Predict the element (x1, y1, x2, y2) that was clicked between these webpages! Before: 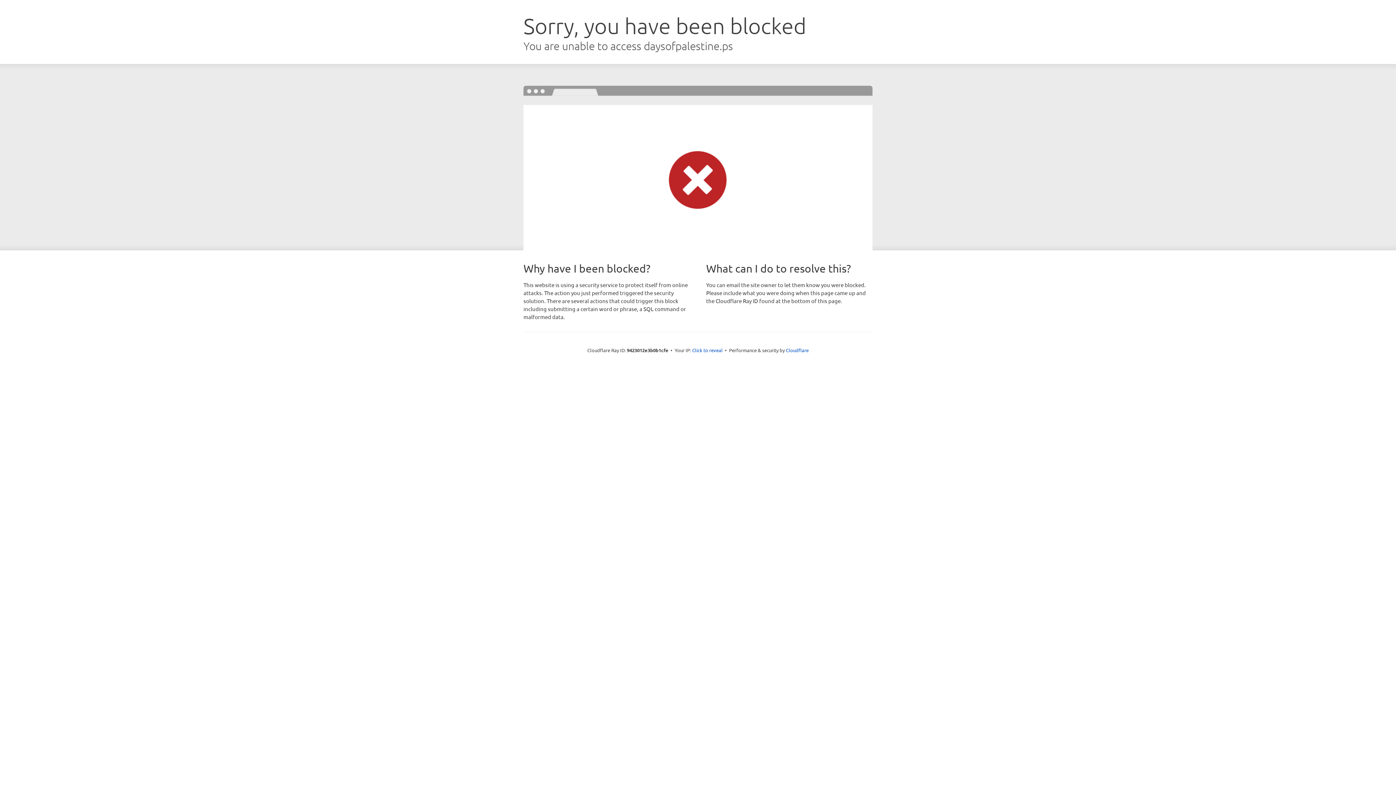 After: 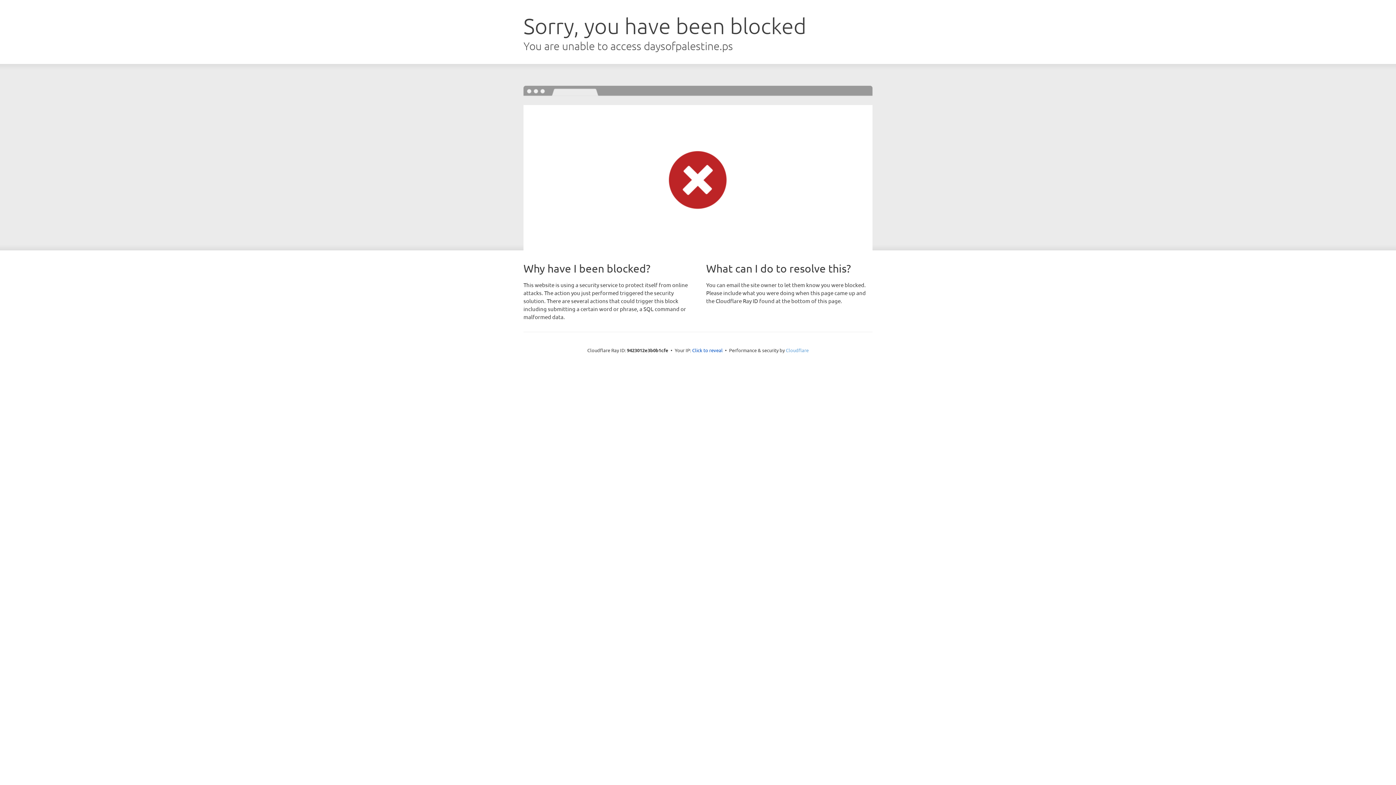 Action: bbox: (786, 347, 808, 353) label: Cloudflare